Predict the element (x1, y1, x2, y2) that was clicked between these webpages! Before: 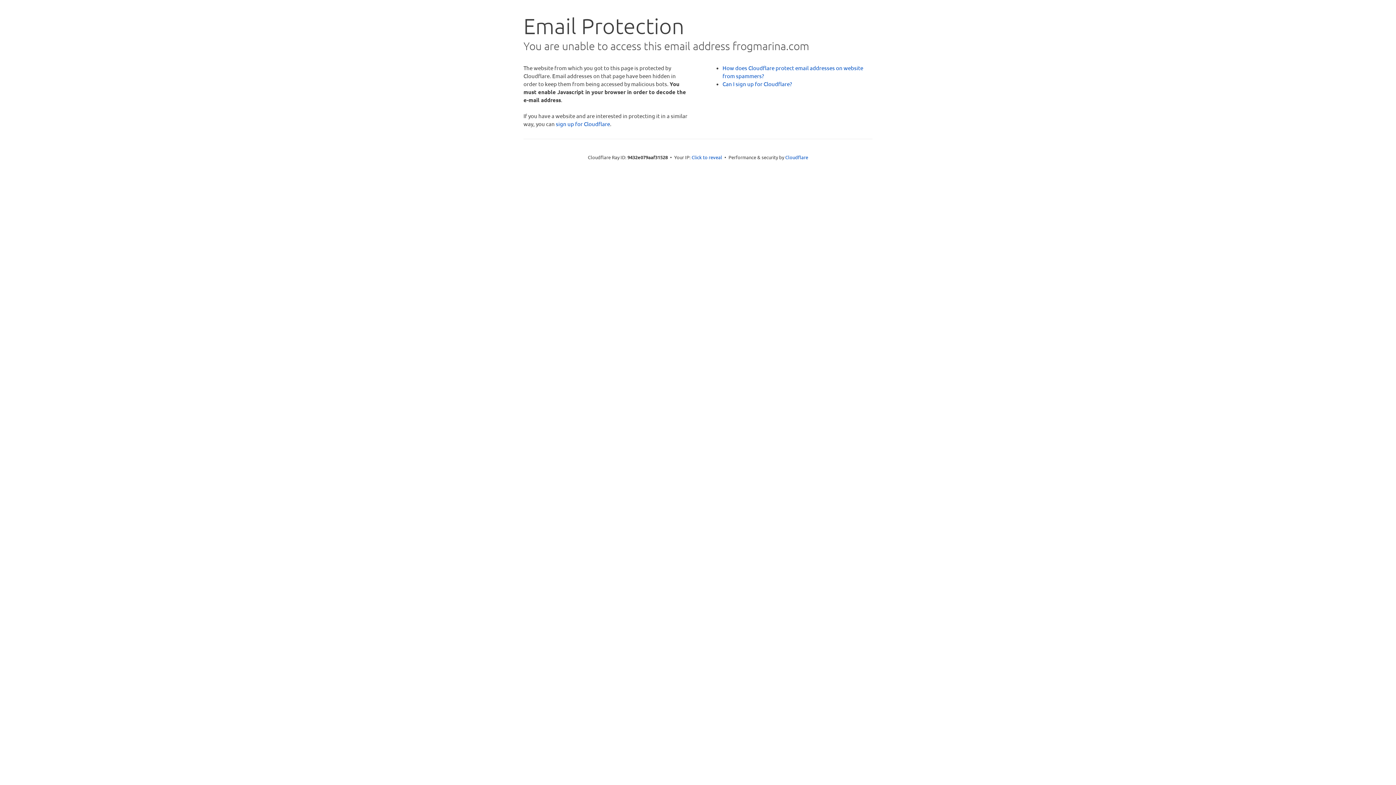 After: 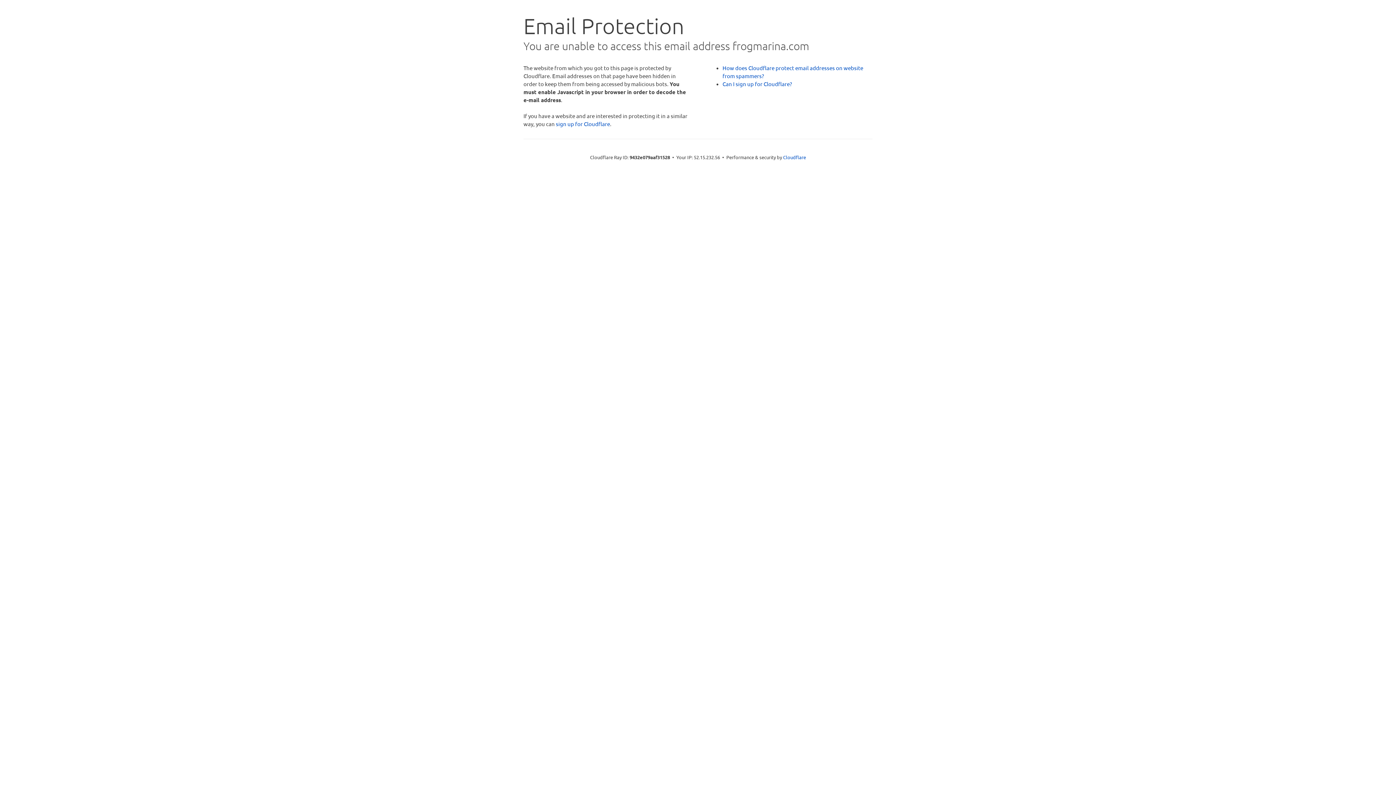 Action: bbox: (691, 153, 722, 160) label: Click to reveal